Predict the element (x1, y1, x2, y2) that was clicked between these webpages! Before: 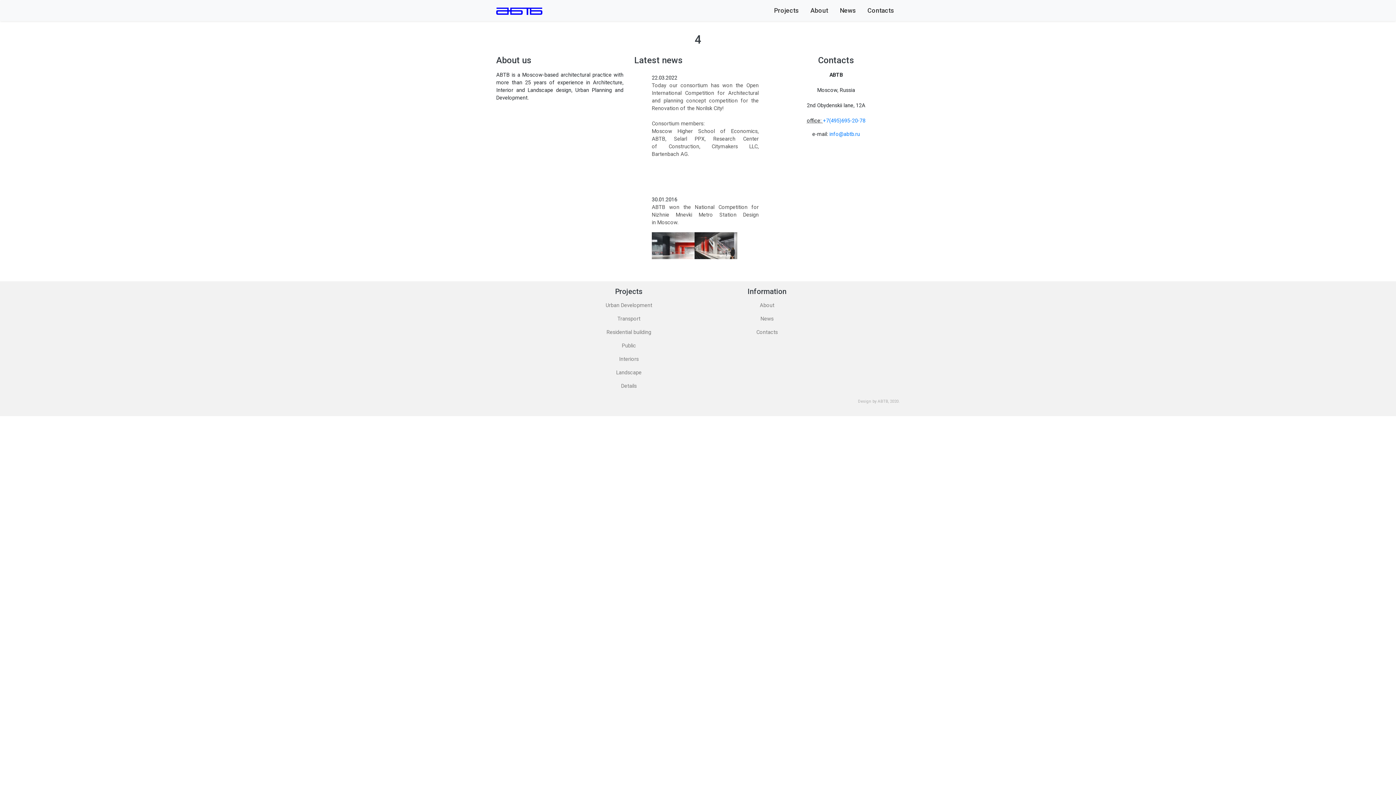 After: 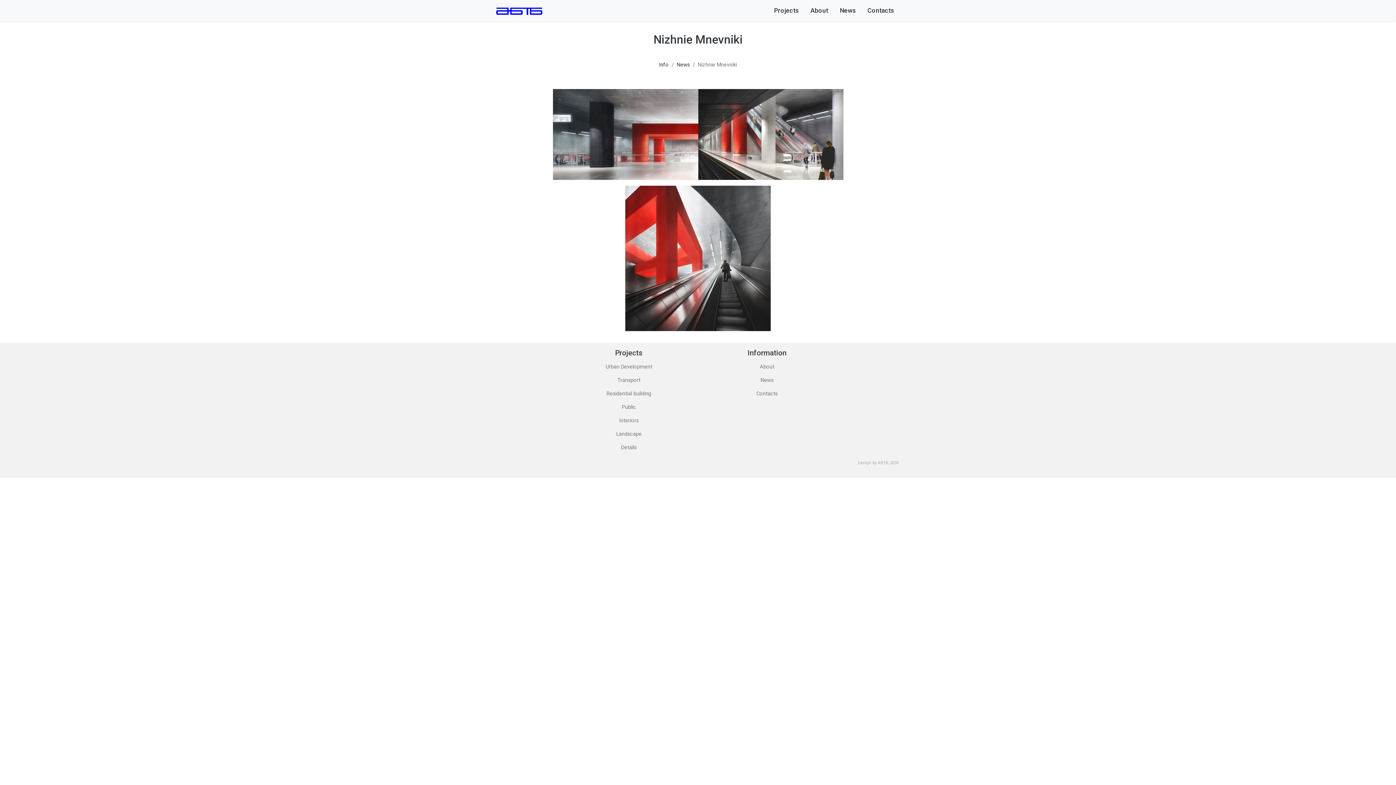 Action: label: ABTB won the National Competition for Nizhnie Mnevki Metro Station Design in Moscow. bbox: (652, 203, 758, 259)